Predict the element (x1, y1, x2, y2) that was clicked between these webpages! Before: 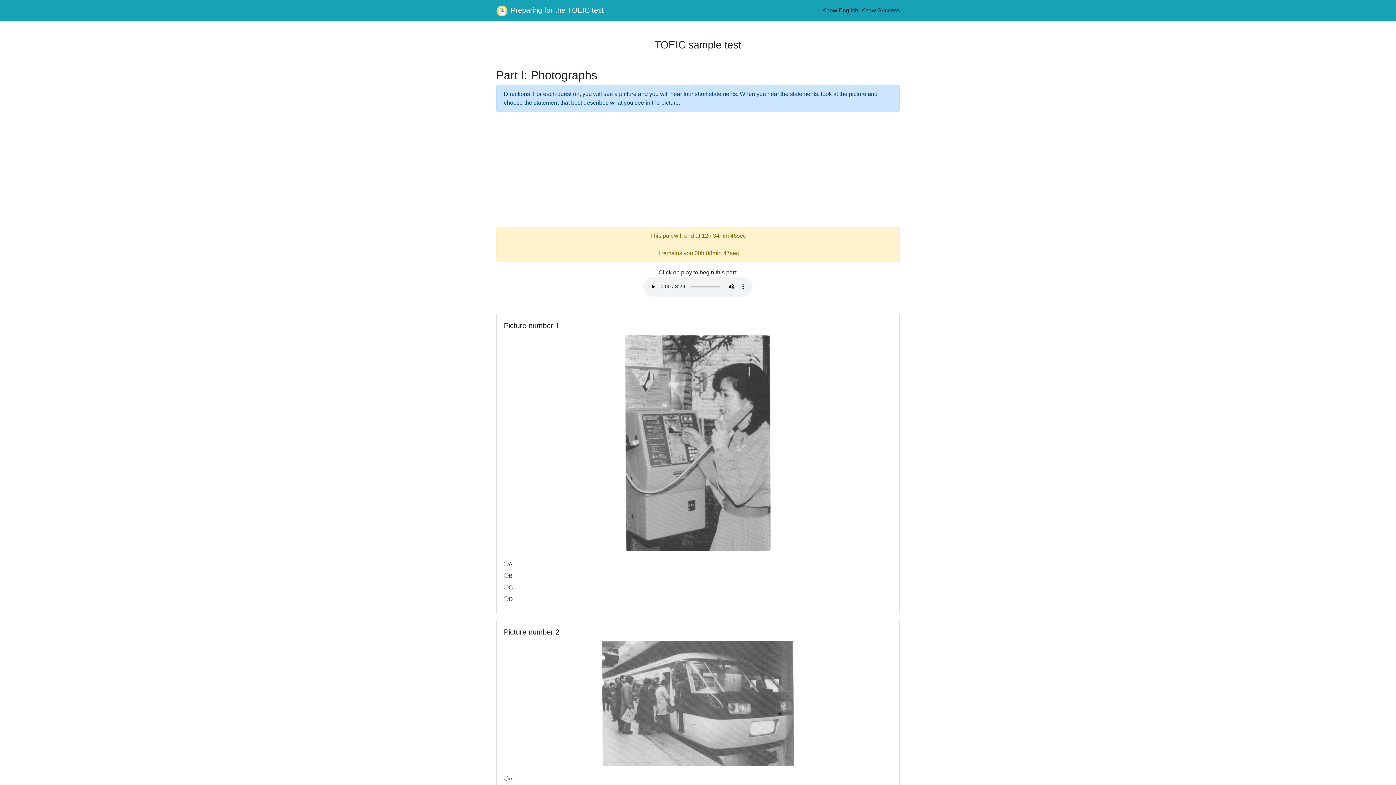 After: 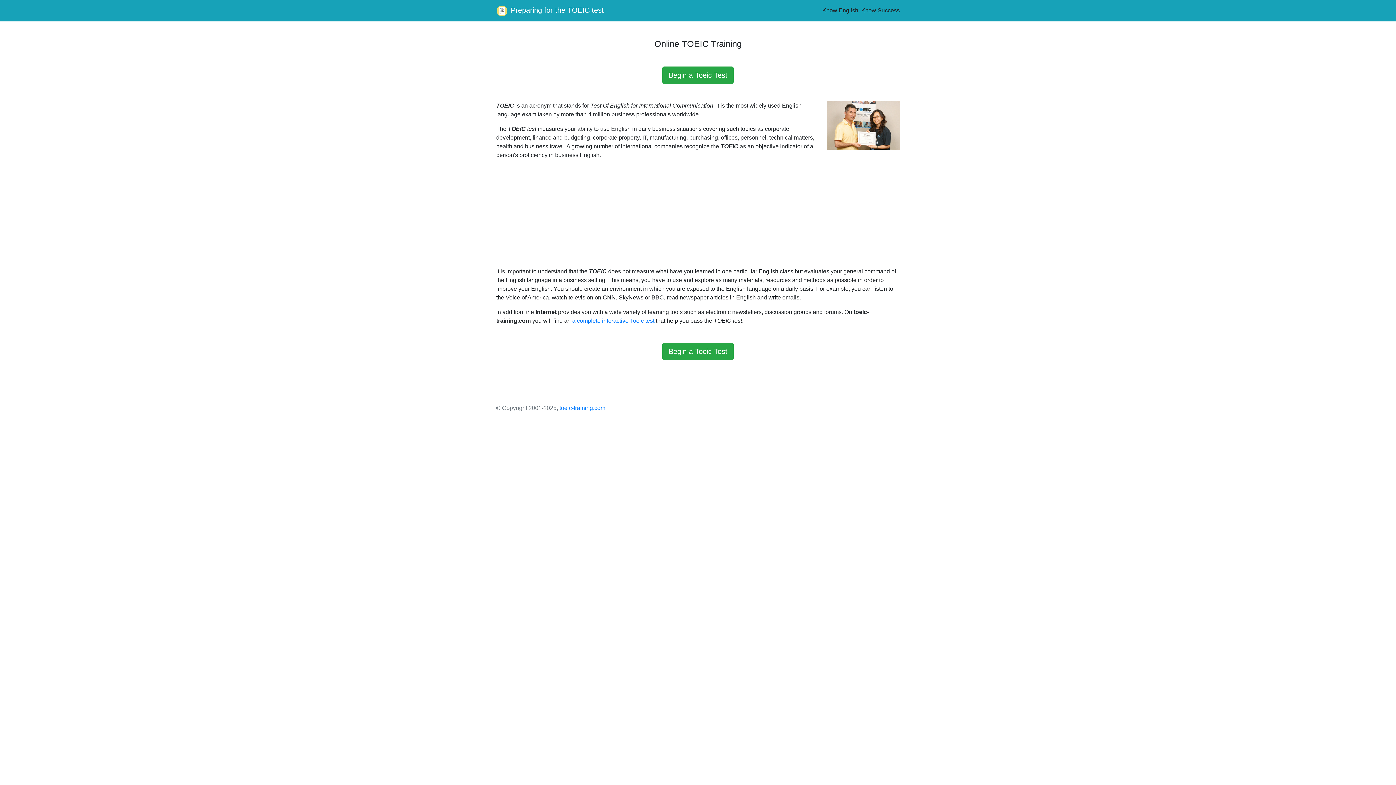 Action: bbox: (496, 2, 604, 18) label: Preparing for the TOEIC test